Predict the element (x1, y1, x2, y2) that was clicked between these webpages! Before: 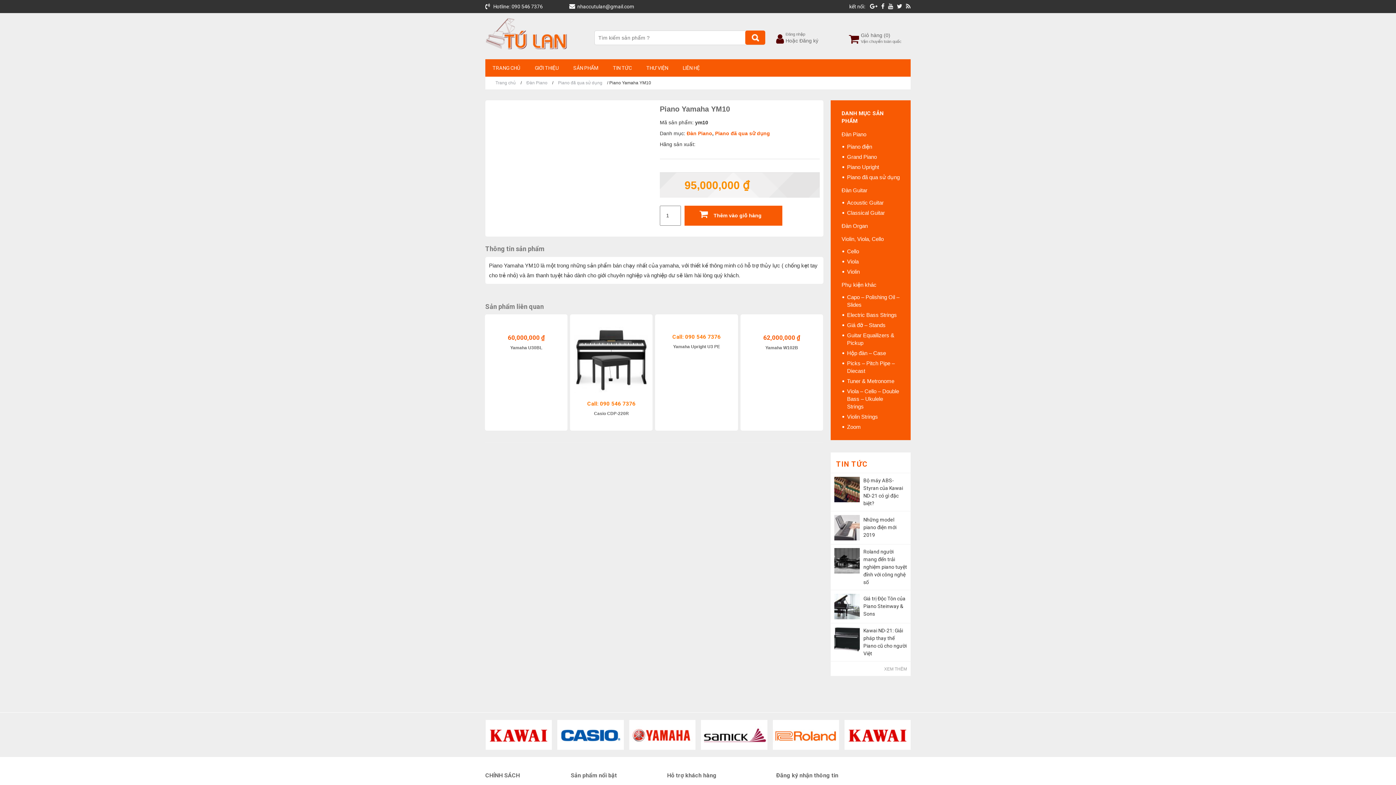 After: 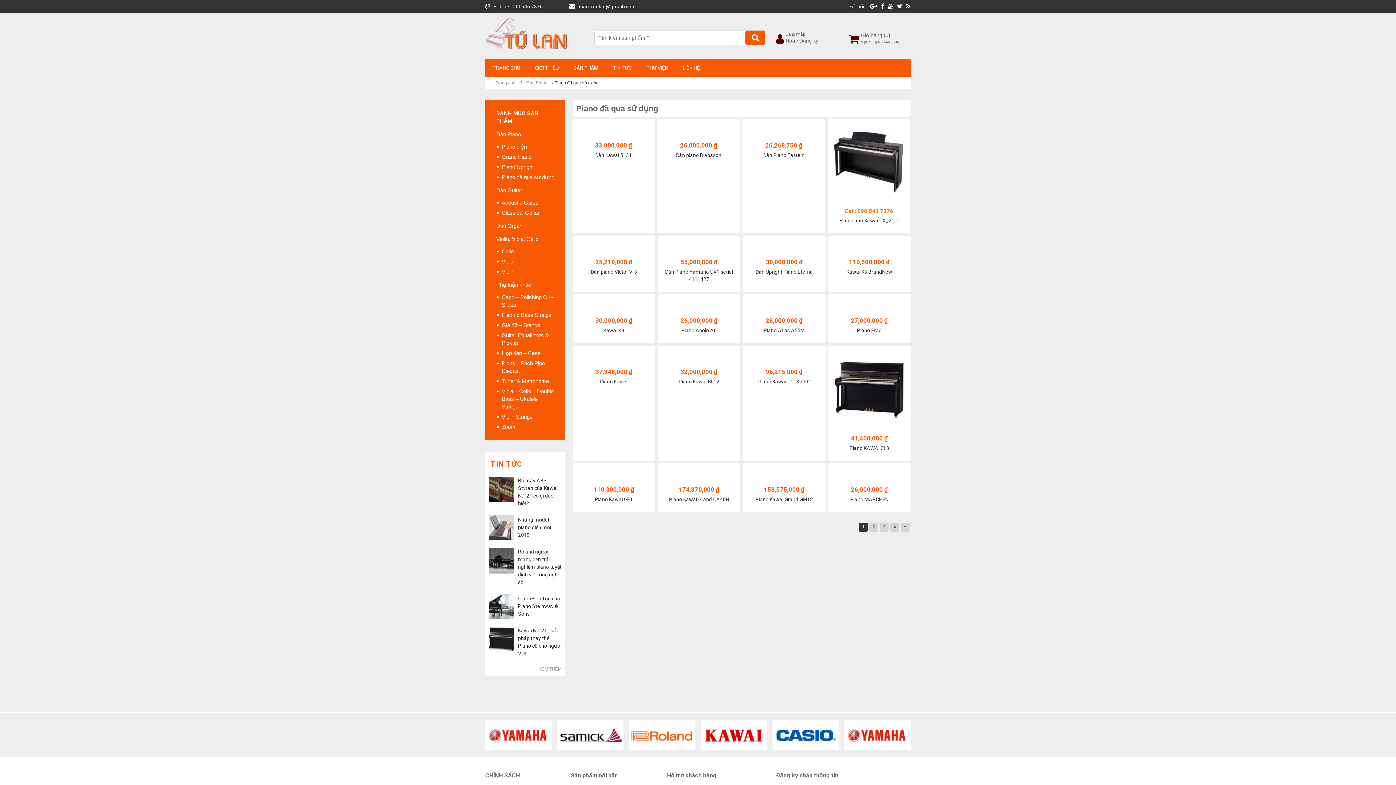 Action: bbox: (715, 130, 770, 136) label: Piano đã qua sử dụng